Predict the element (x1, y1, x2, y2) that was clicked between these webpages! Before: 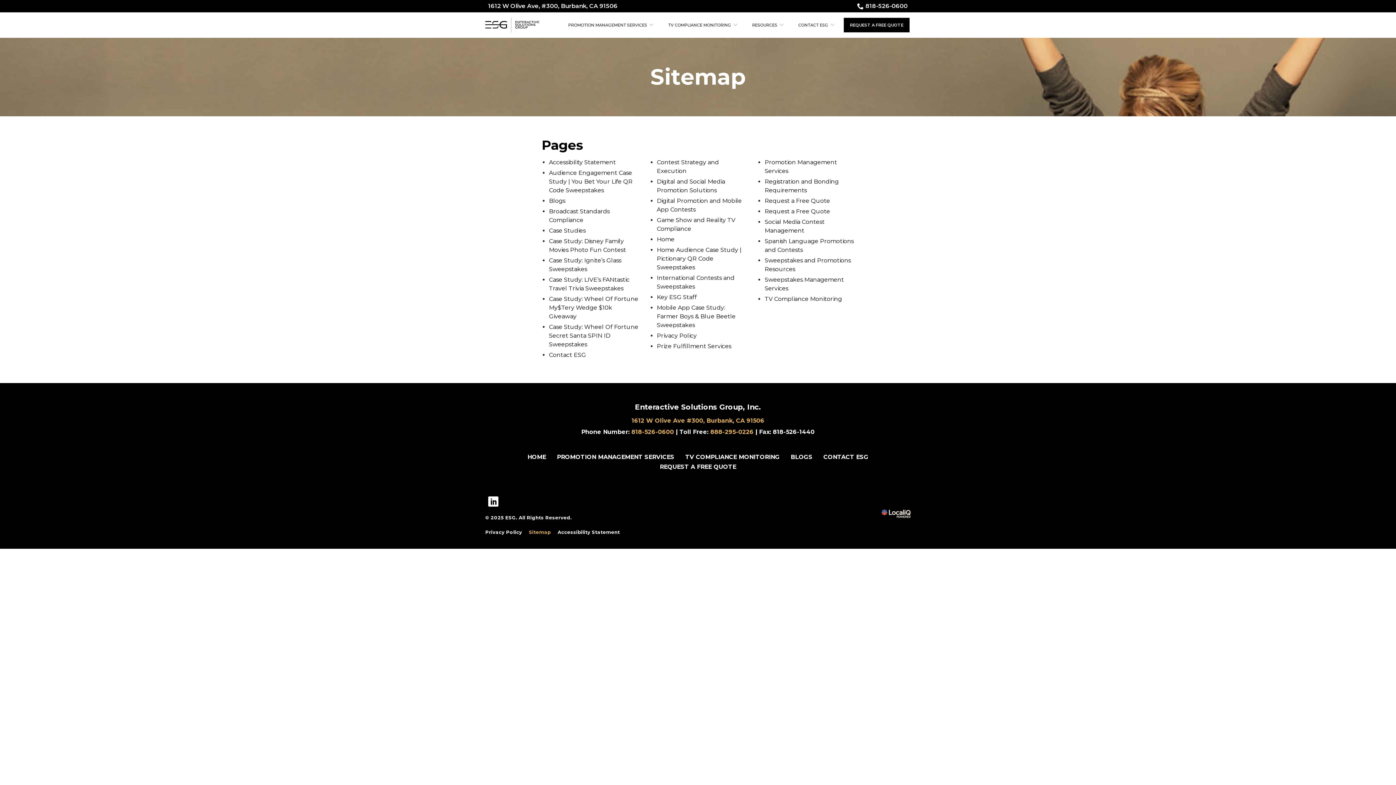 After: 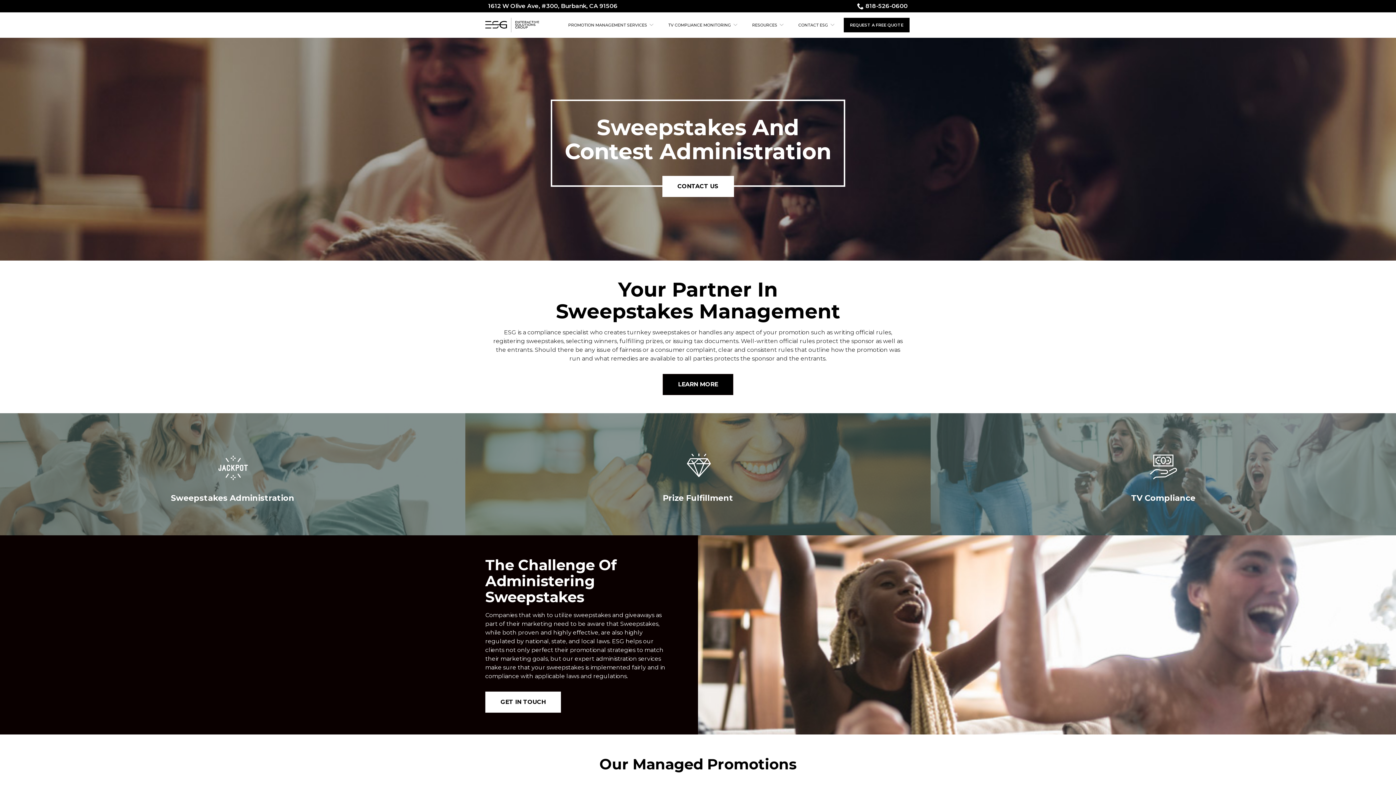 Action: label: HOME bbox: (527, 453, 546, 460)